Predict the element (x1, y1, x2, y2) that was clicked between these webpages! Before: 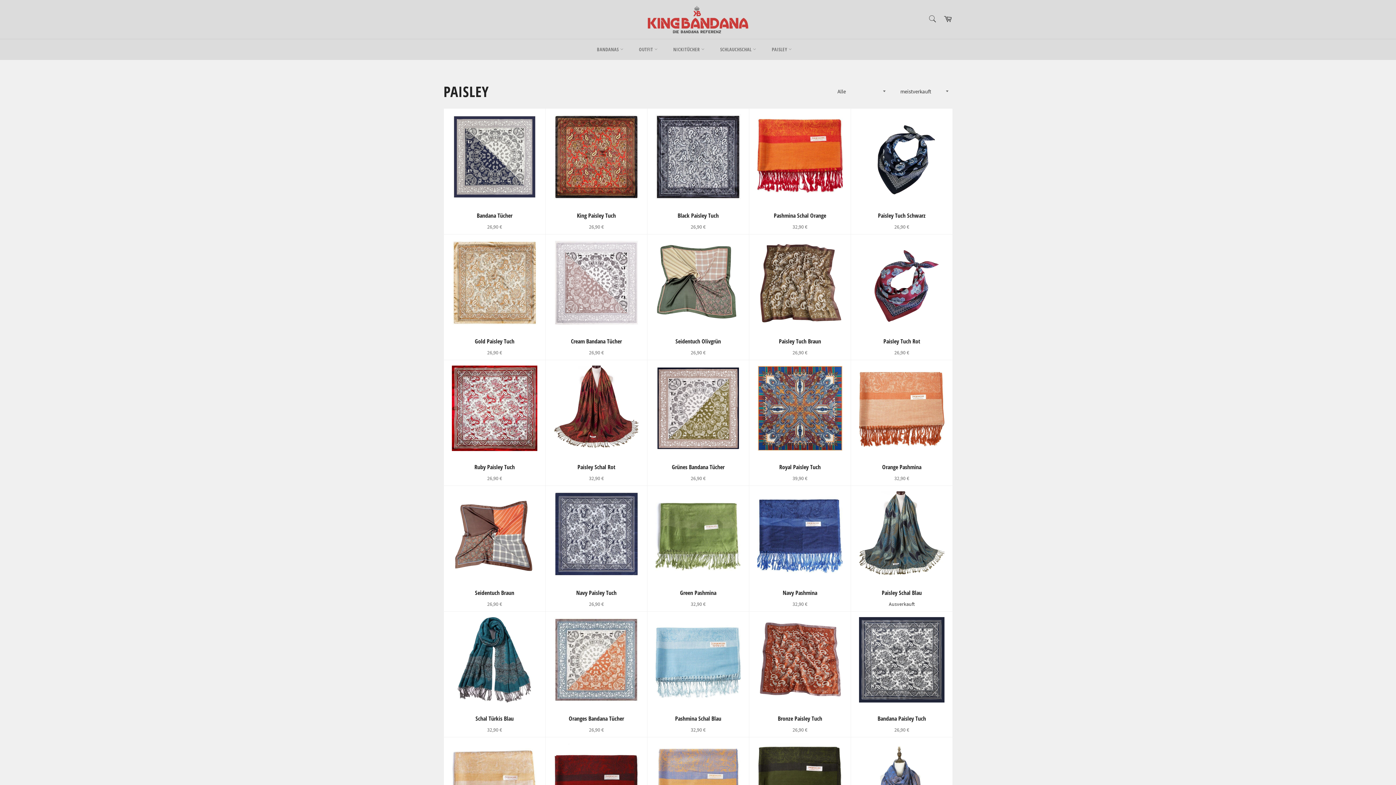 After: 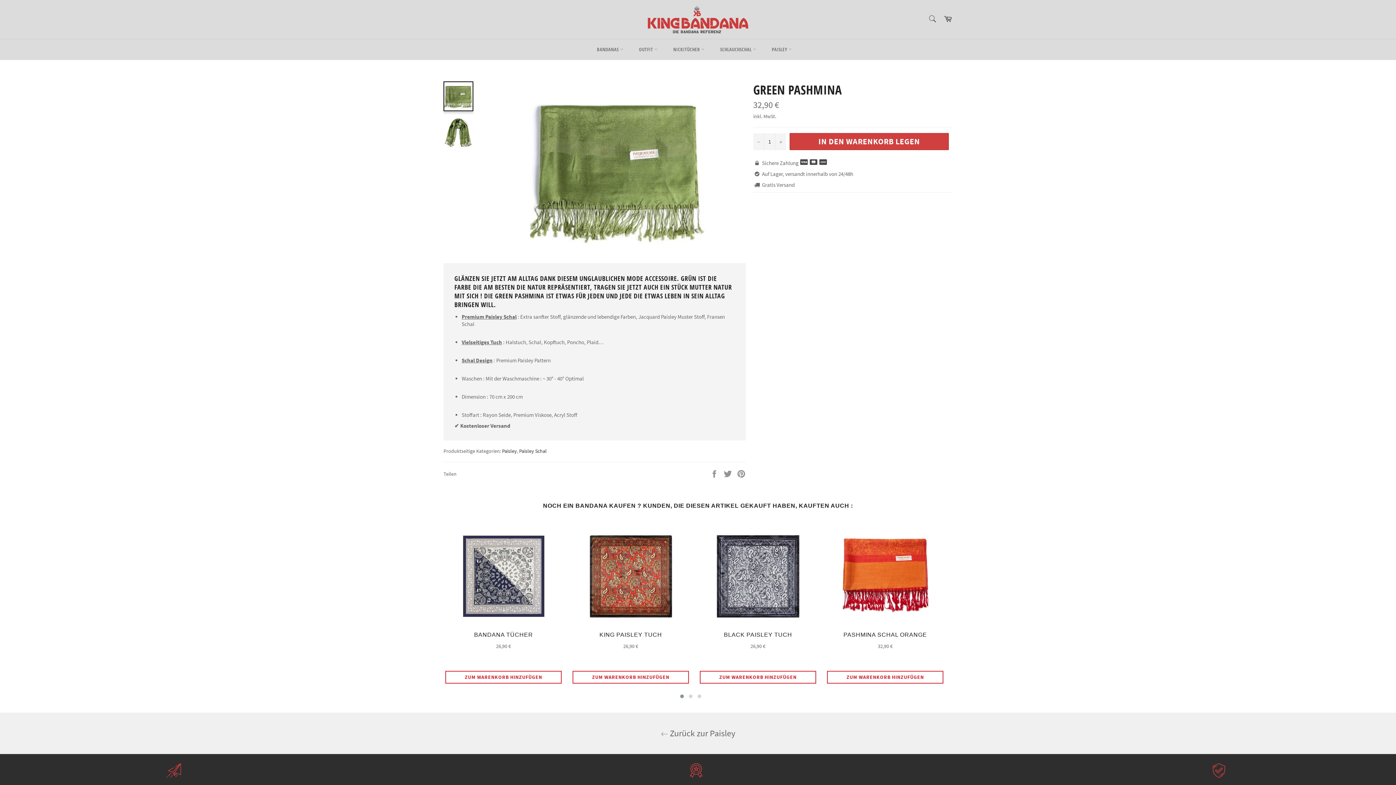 Action: label: Green Pashmina
Normaler Preis
32,90 € bbox: (647, 486, 749, 612)